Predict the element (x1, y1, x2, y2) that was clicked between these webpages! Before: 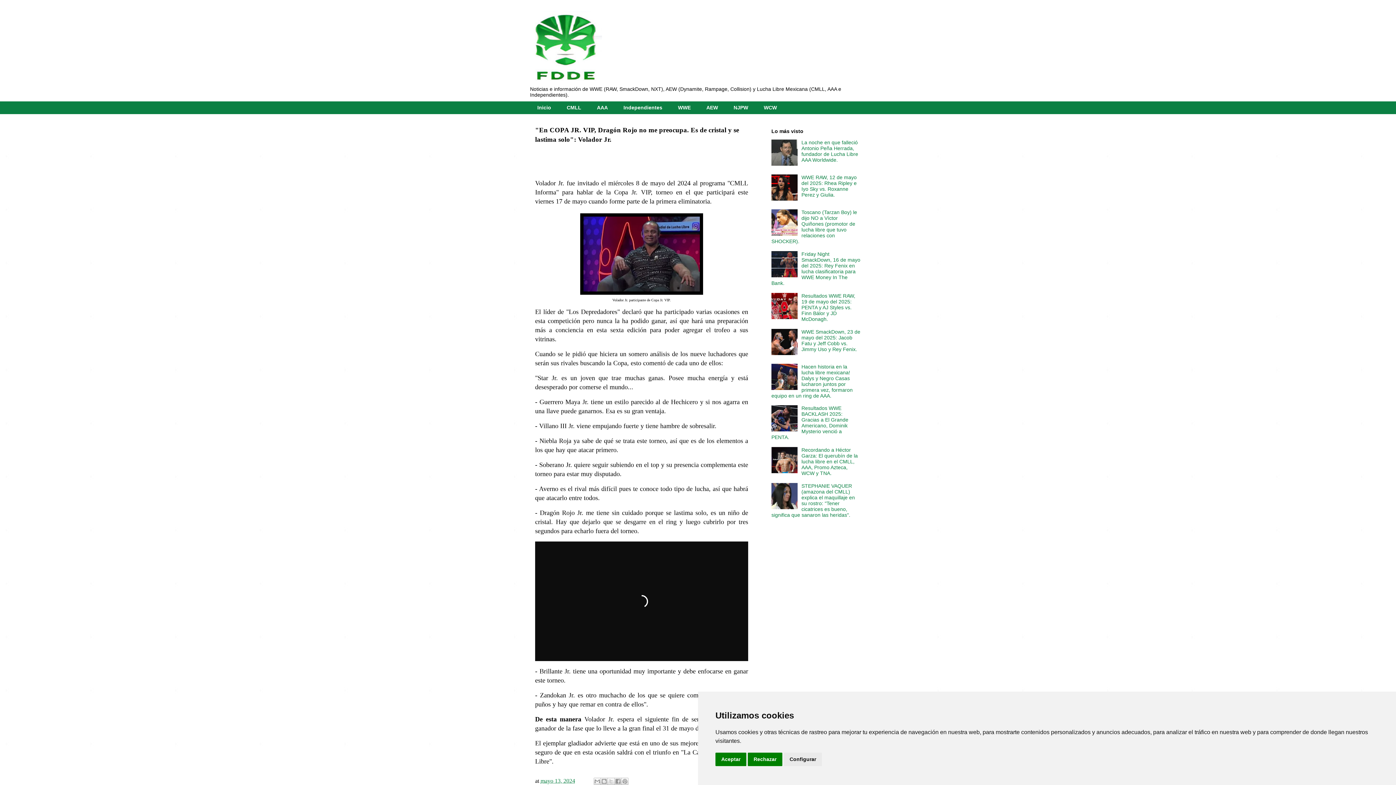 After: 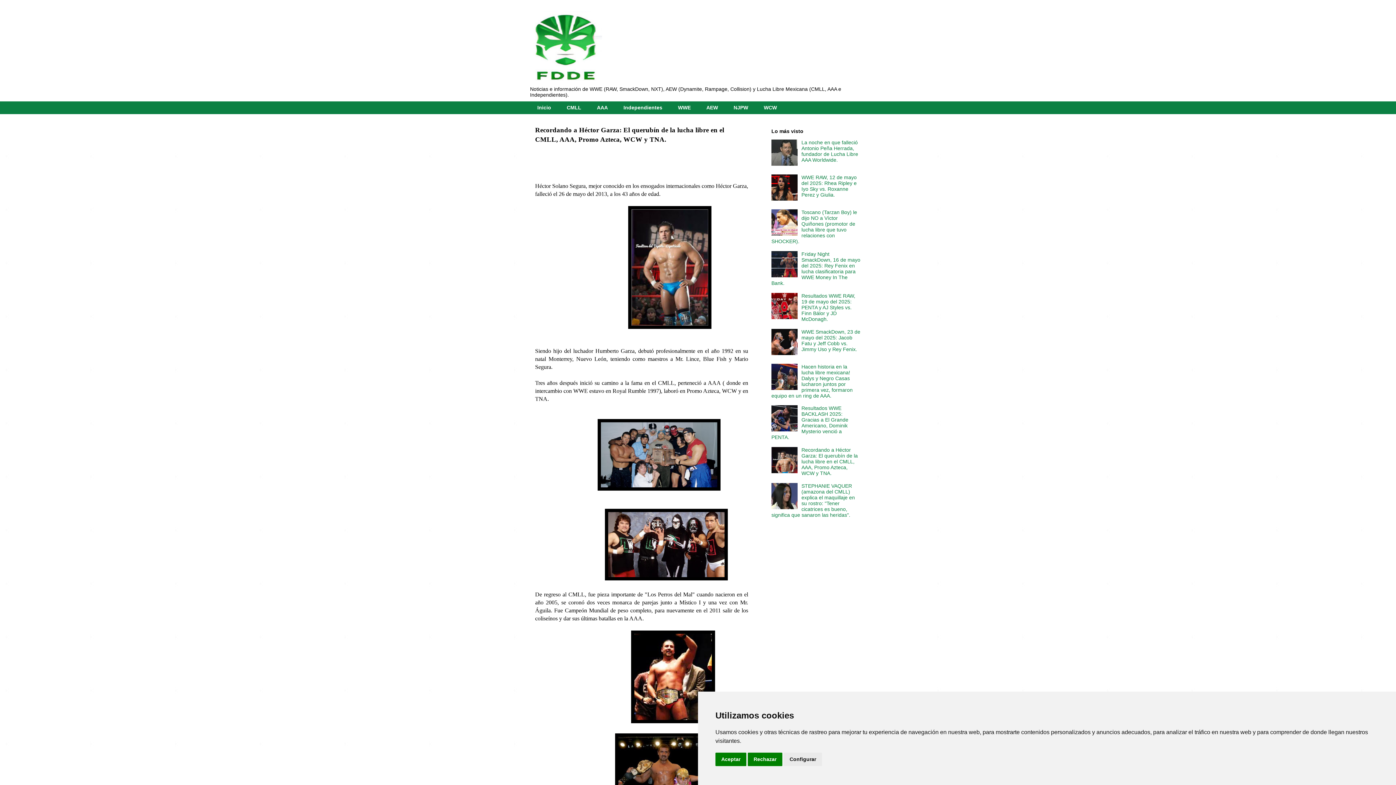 Action: bbox: (801, 447, 858, 476) label: Recordando a Héctor Garza: El querubín de la lucha libre en el CMLL, AAA, Promo Azteca, WCW y TNA.